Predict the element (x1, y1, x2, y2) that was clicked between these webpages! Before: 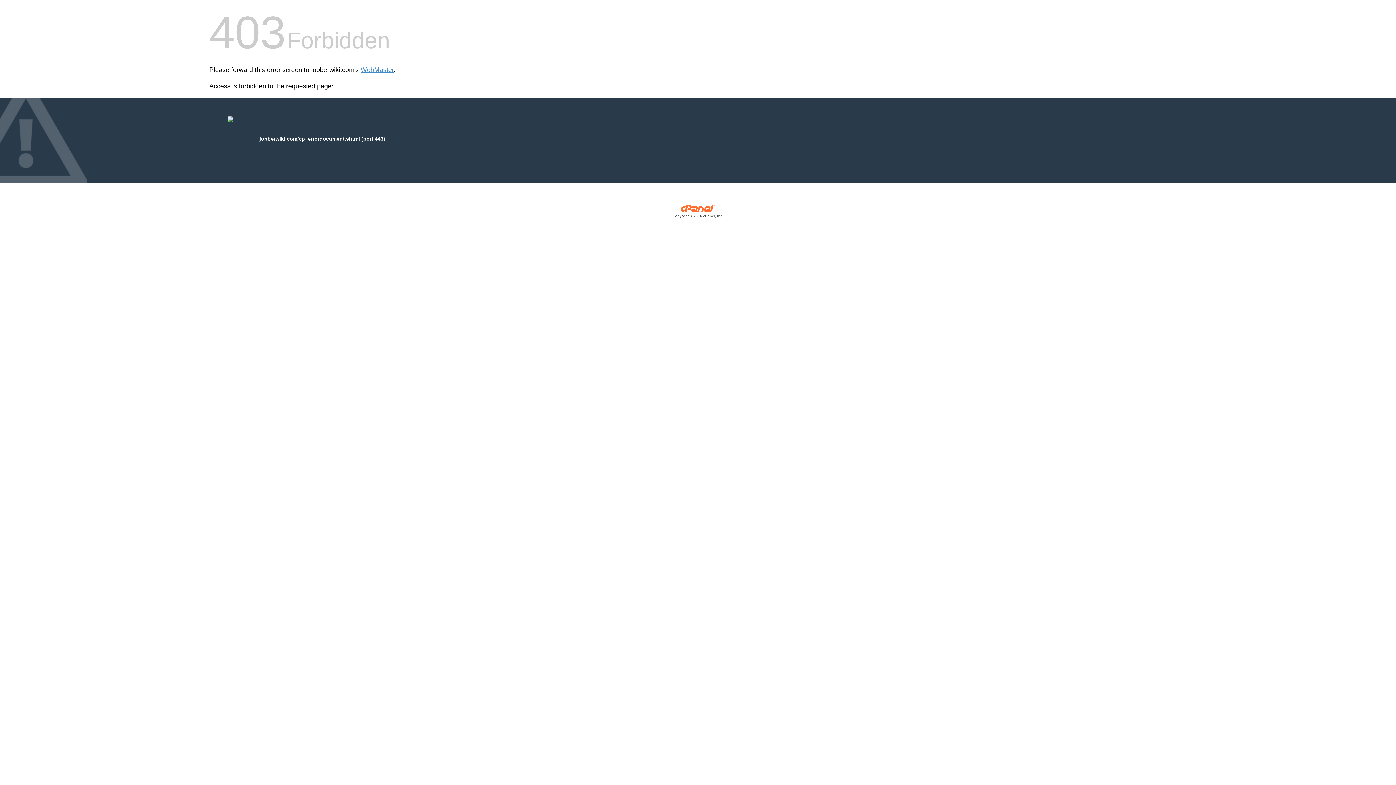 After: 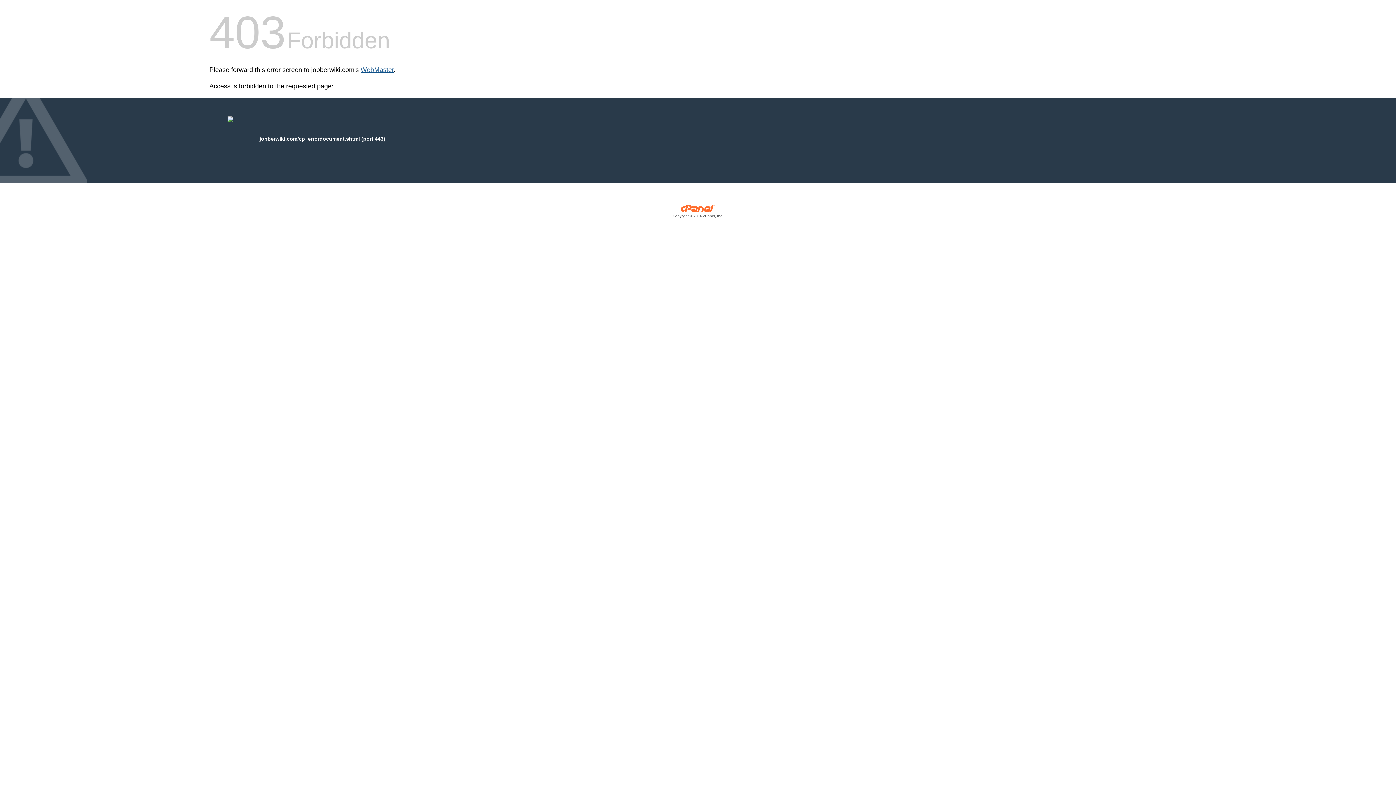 Action: label: WebMaster bbox: (360, 66, 393, 73)